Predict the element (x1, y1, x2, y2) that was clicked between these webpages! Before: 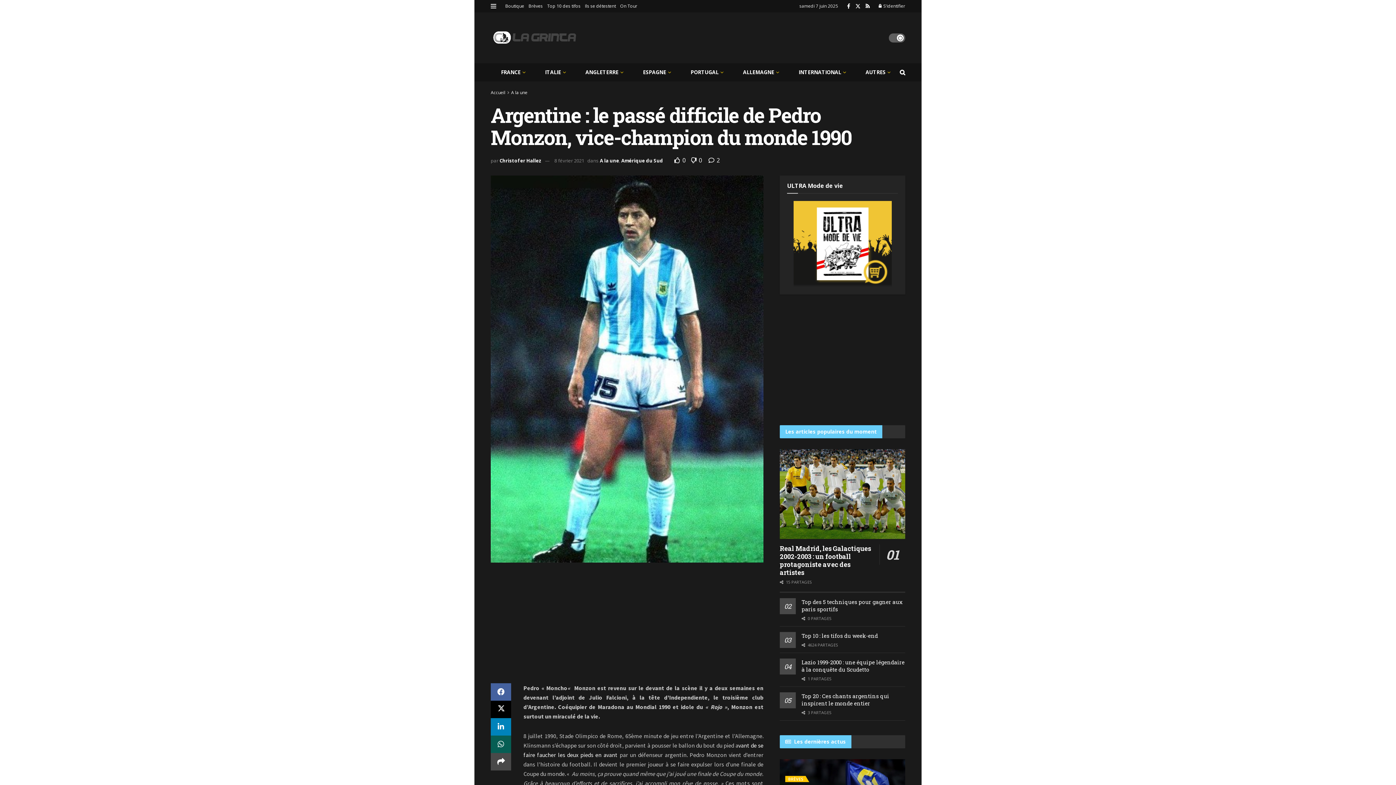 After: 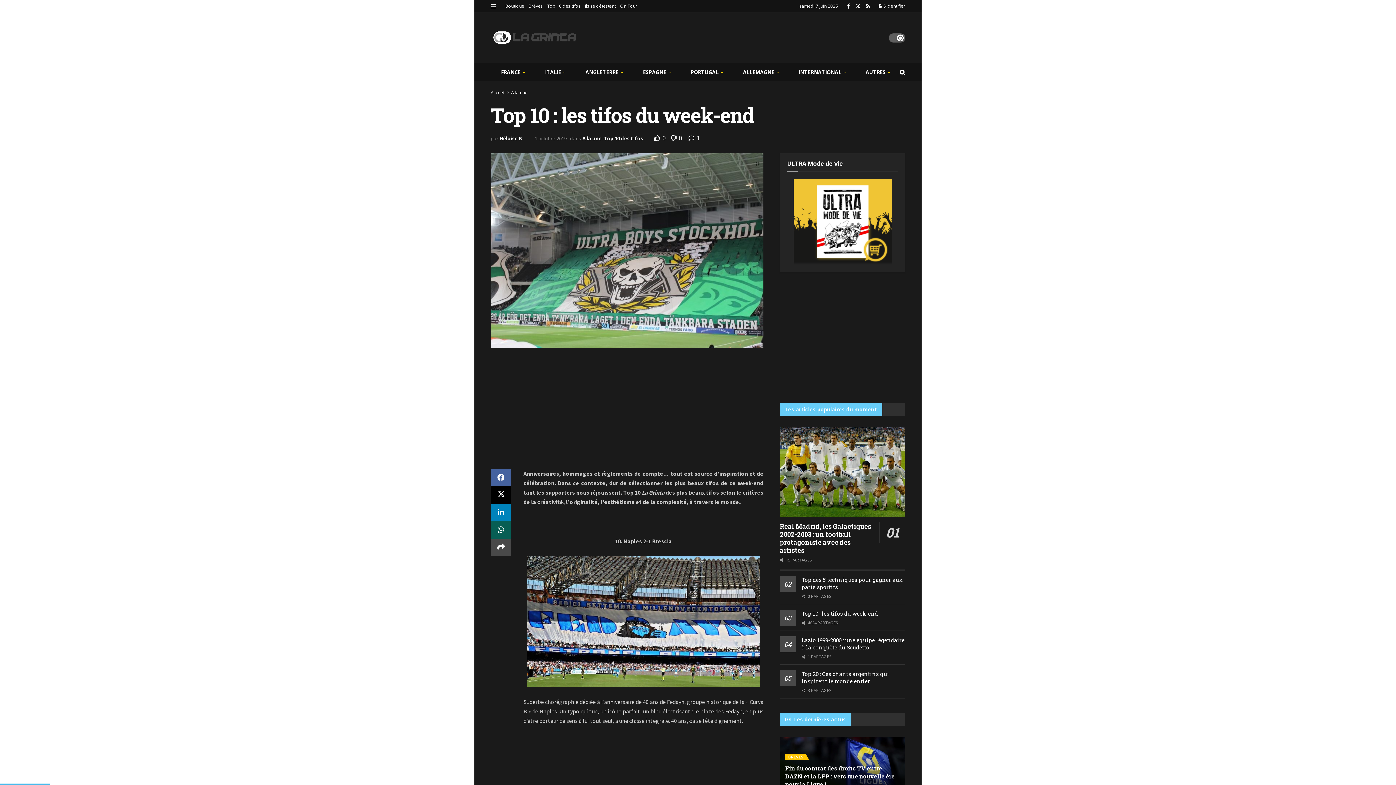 Action: label: Top 10 : les tifos du week-end bbox: (801, 632, 878, 639)